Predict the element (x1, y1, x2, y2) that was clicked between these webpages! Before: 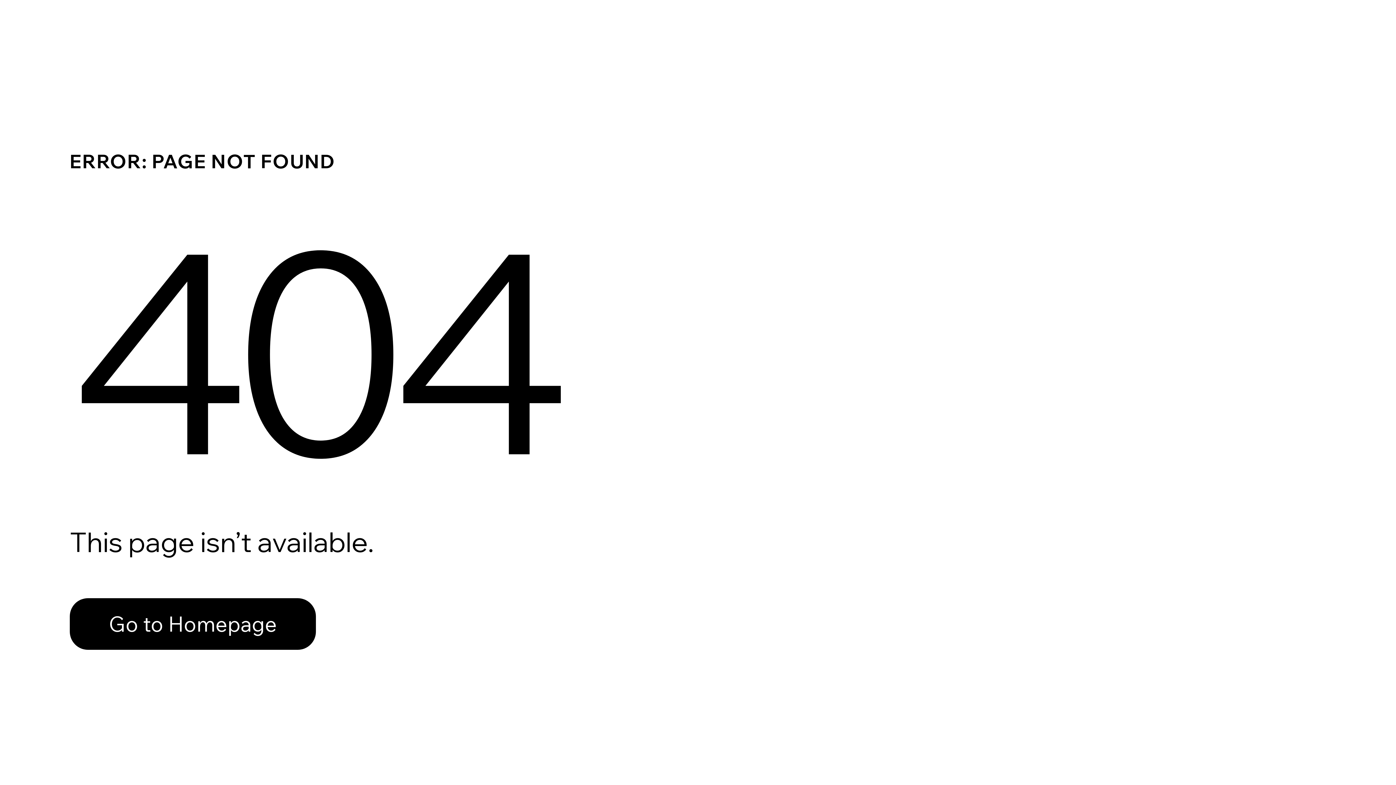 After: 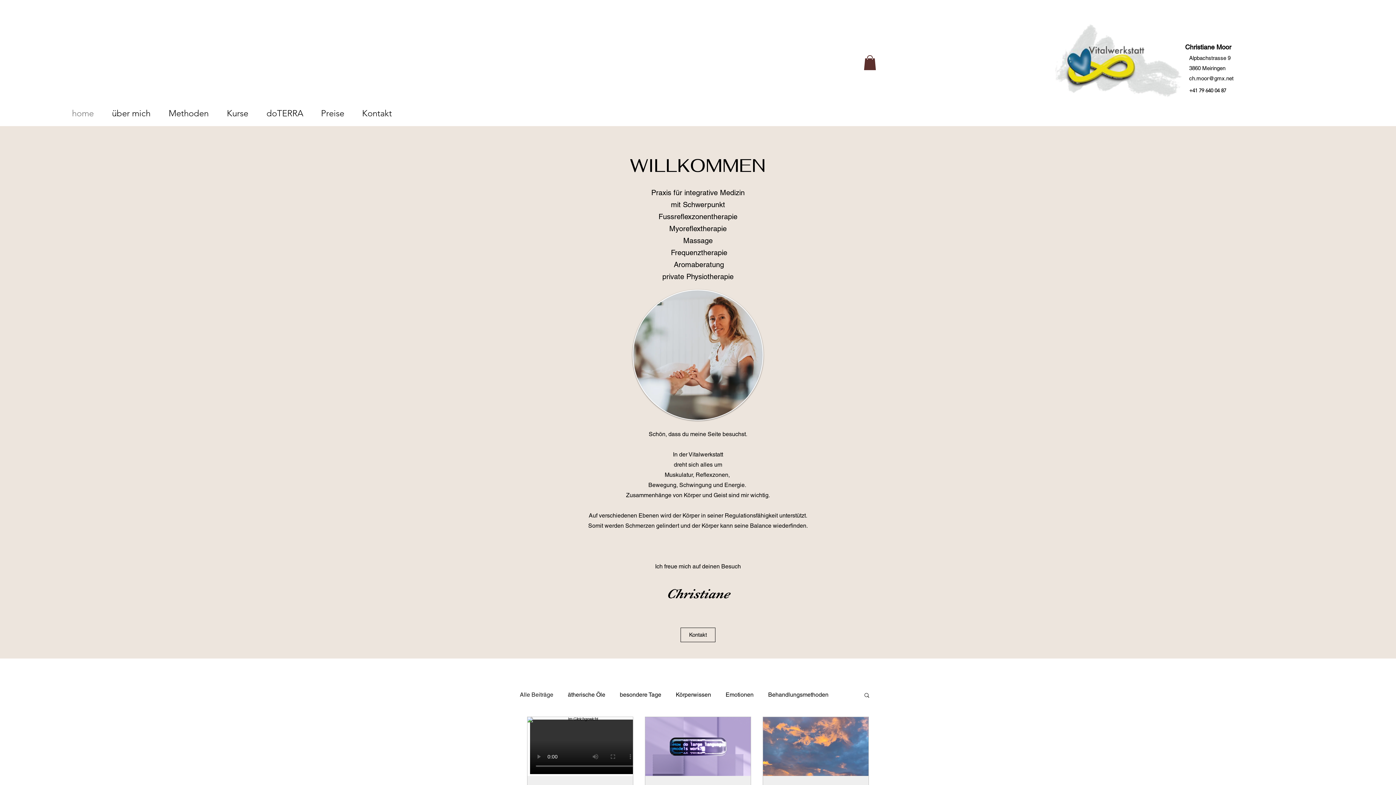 Action: bbox: (69, 582, 768, 659) label: Go to Homepage